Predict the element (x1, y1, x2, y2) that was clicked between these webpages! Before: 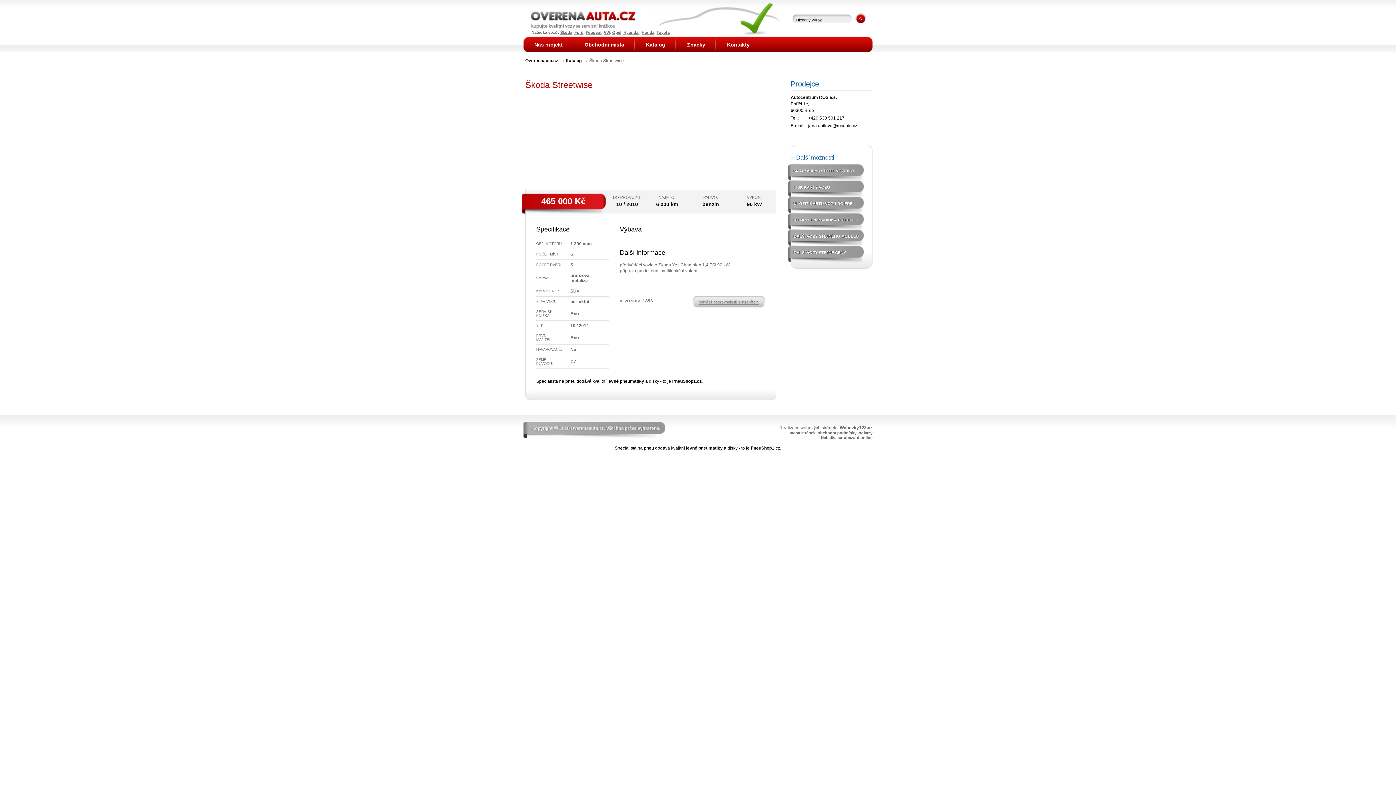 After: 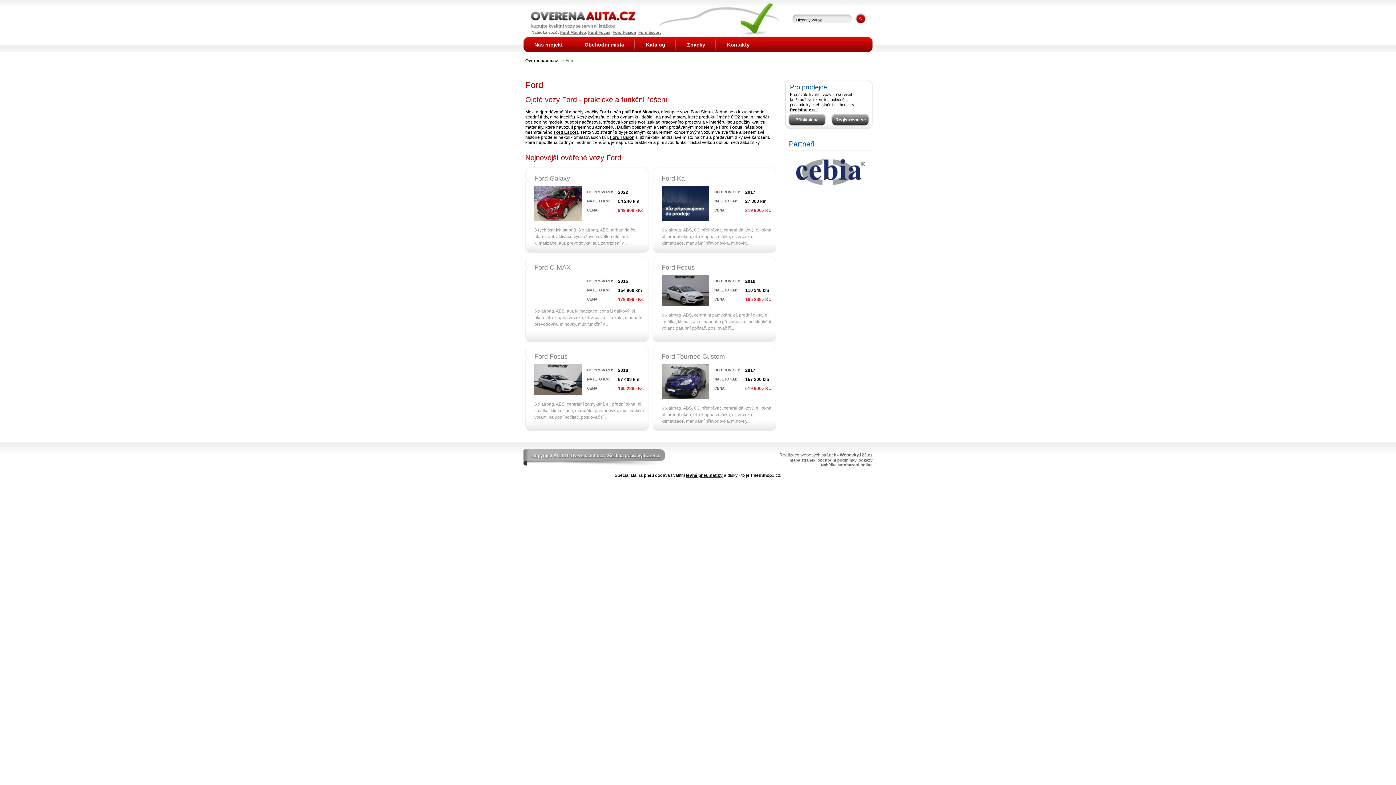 Action: label: Ford bbox: (574, 30, 583, 34)